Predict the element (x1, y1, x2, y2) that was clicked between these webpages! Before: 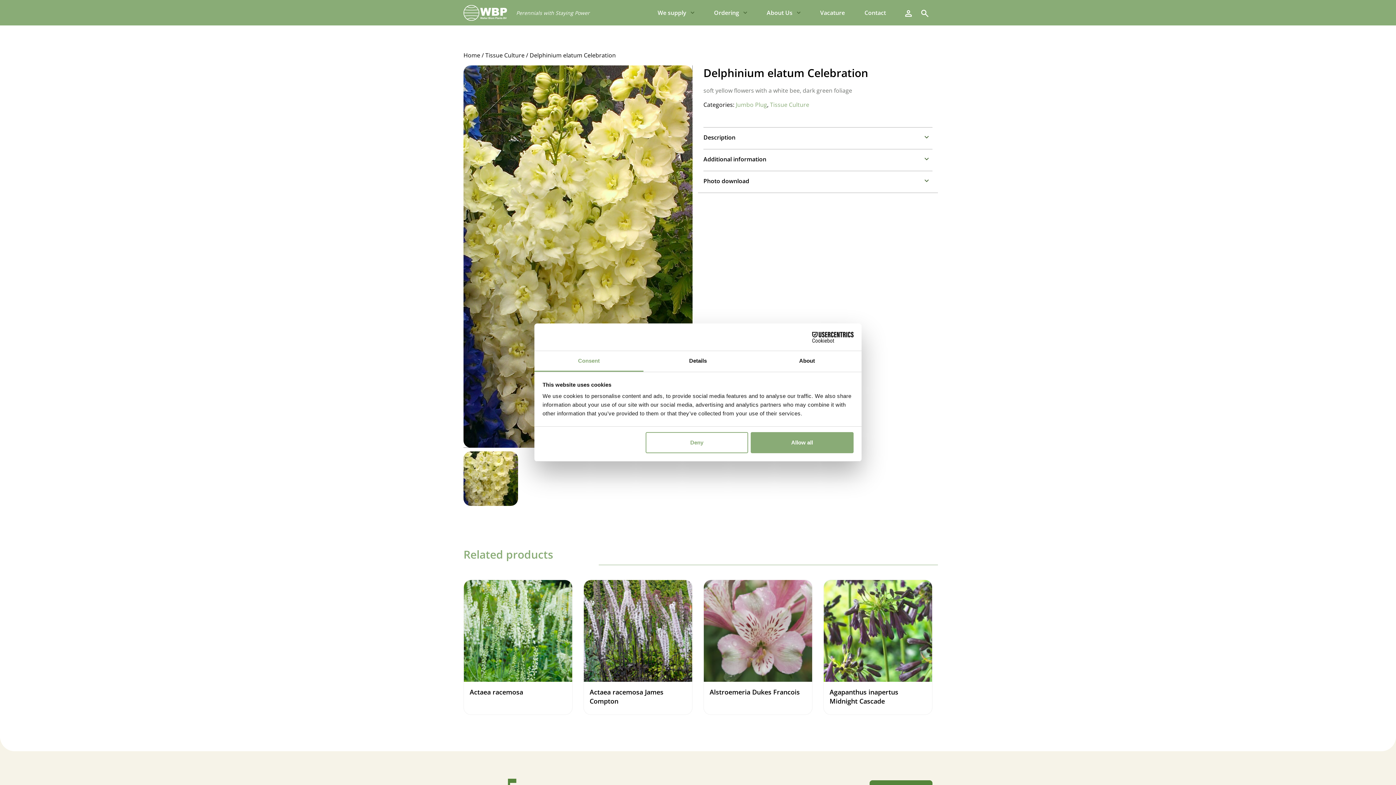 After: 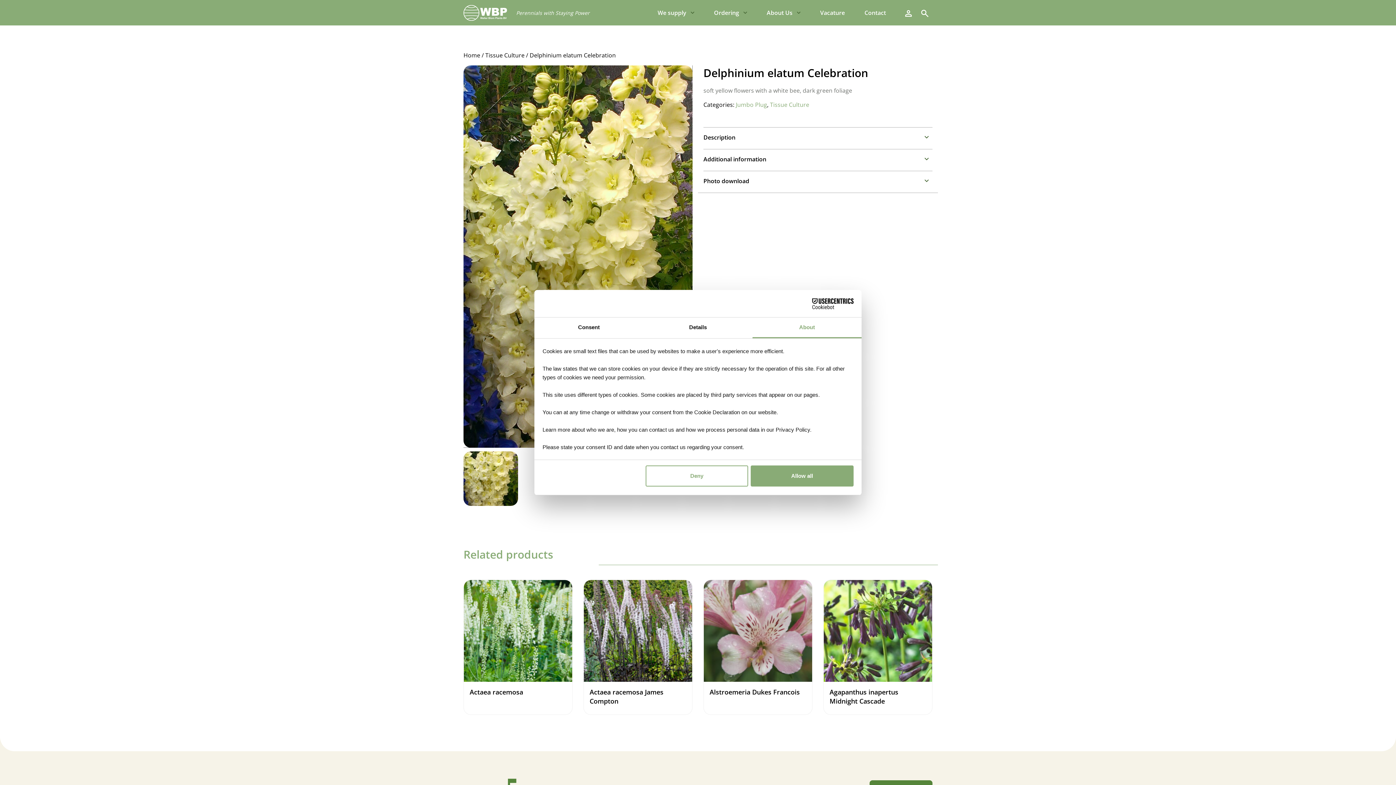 Action: bbox: (752, 351, 861, 372) label: About